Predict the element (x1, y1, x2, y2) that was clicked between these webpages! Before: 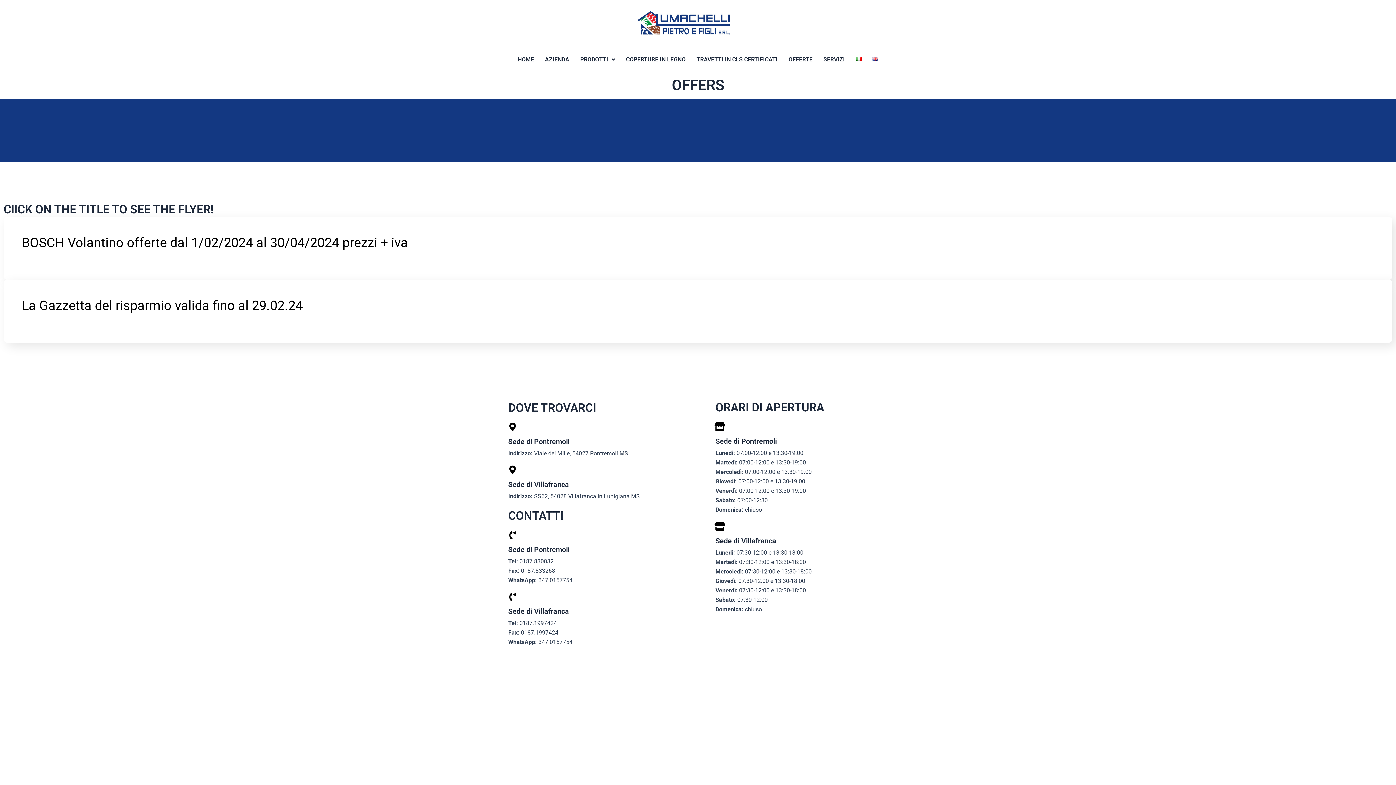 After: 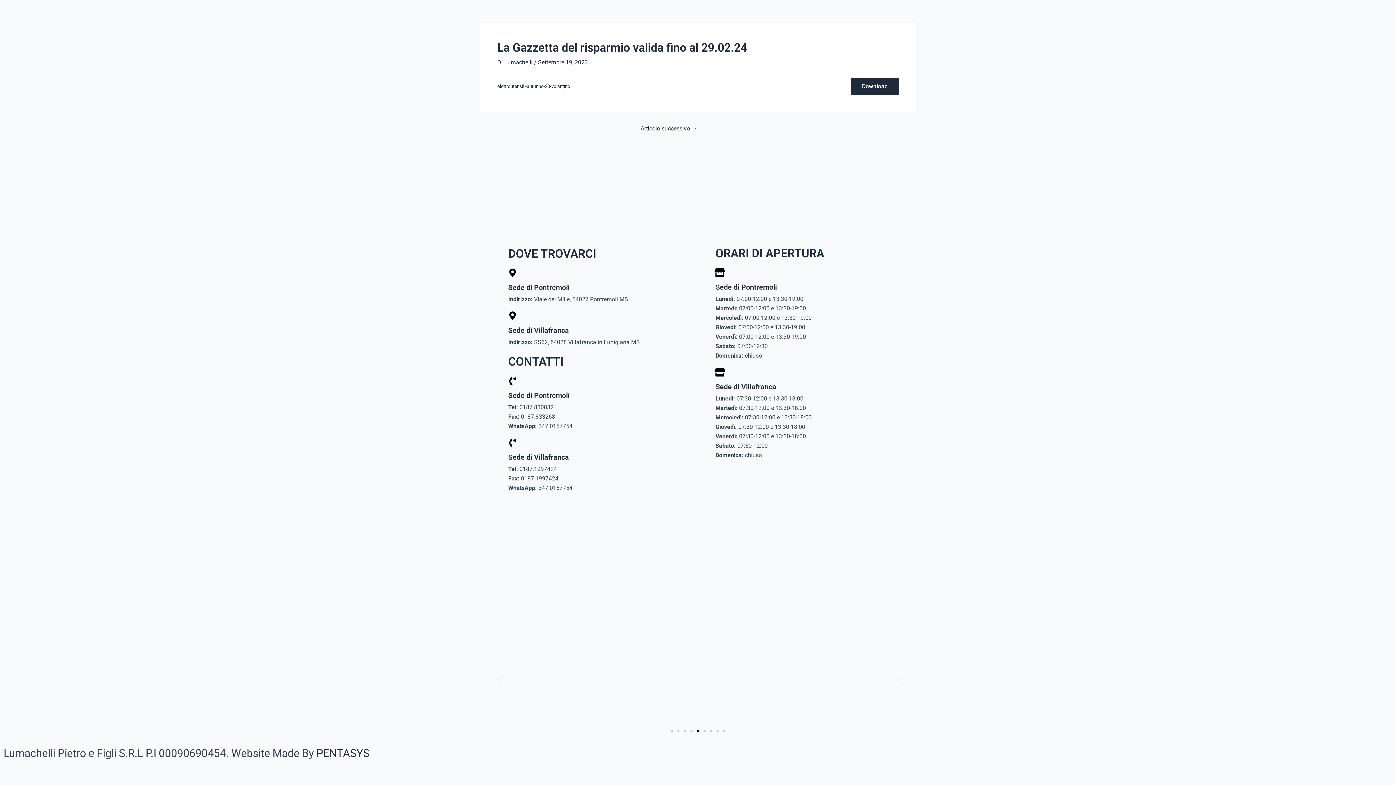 Action: bbox: (21, 298, 302, 313) label: La Gazzetta del risparmio valida fino al 29.02.24